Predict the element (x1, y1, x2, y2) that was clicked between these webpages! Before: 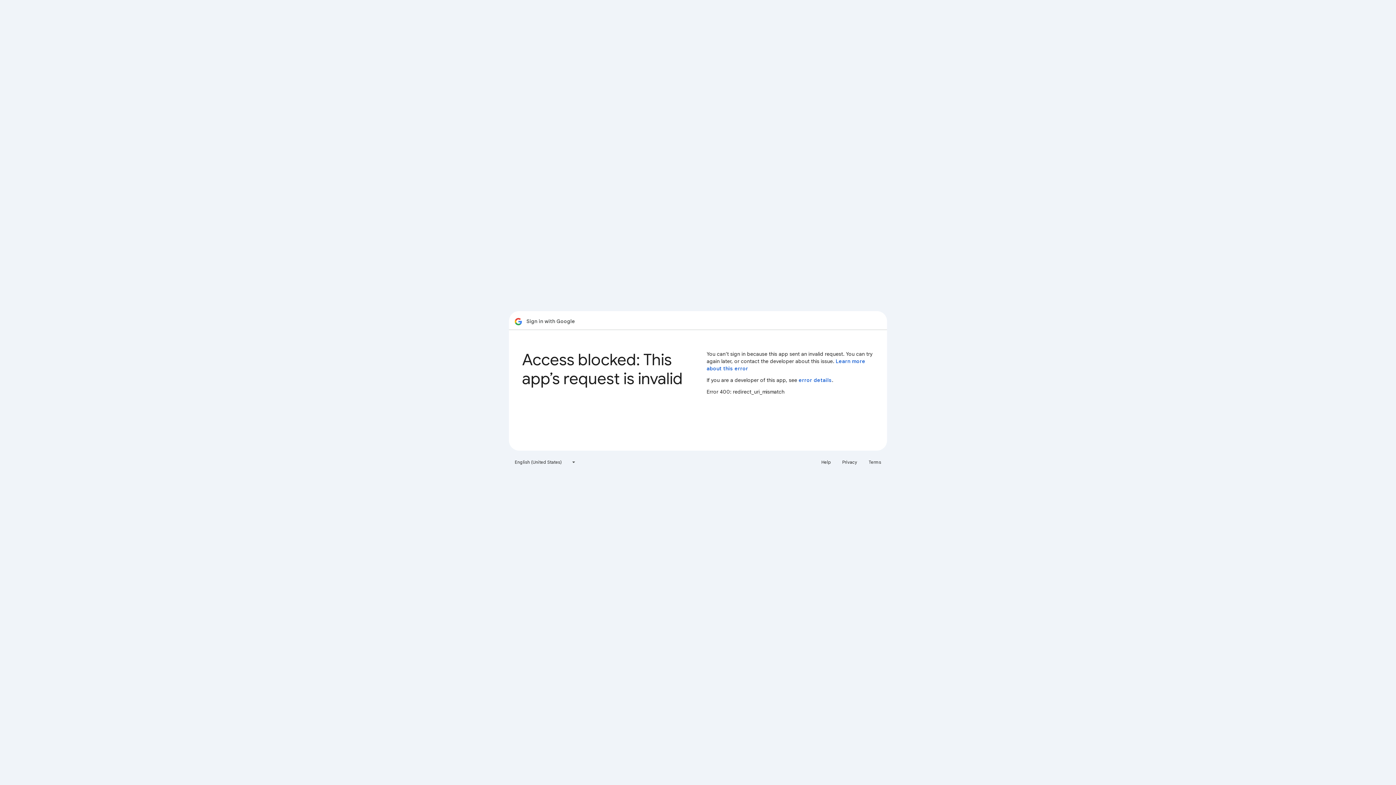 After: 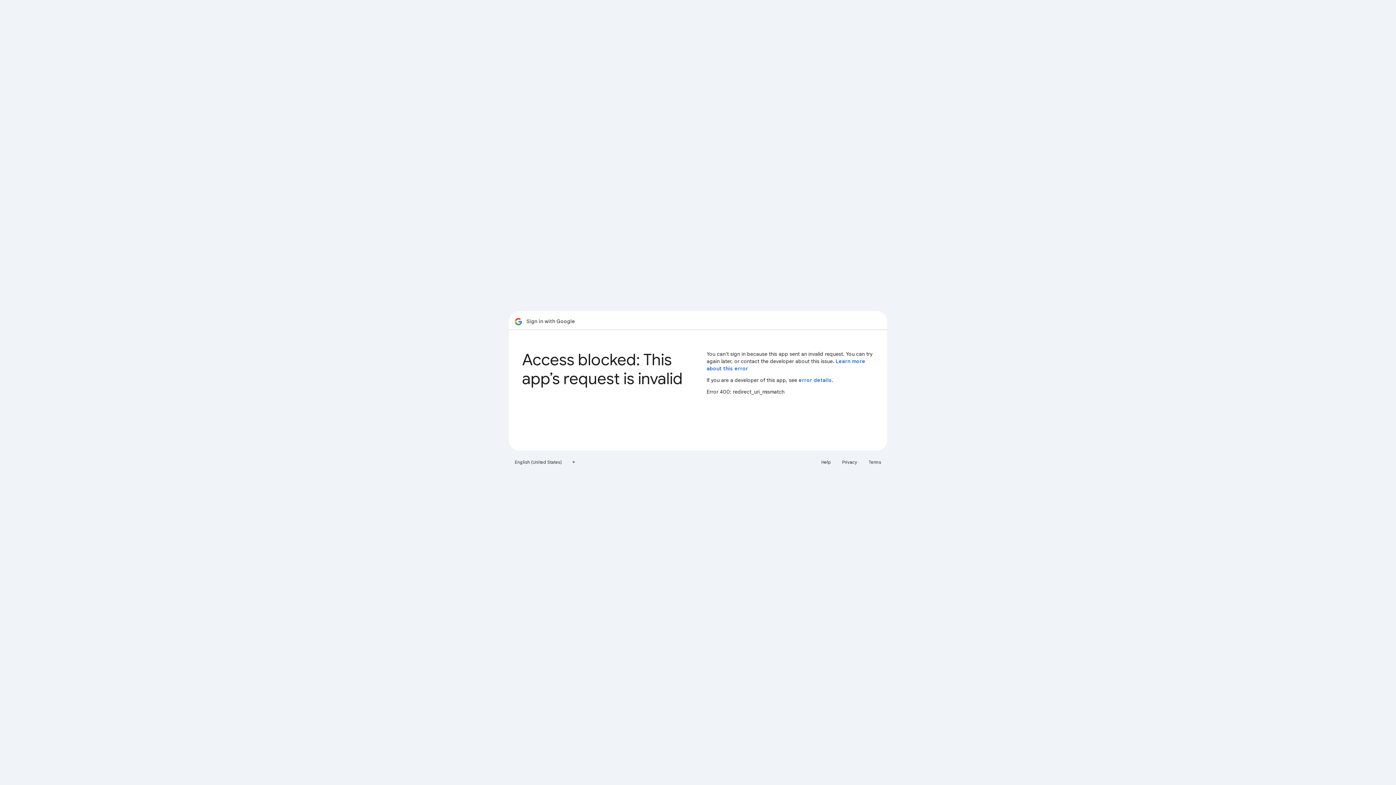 Action: bbox: (864, 456, 885, 468) label: Terms